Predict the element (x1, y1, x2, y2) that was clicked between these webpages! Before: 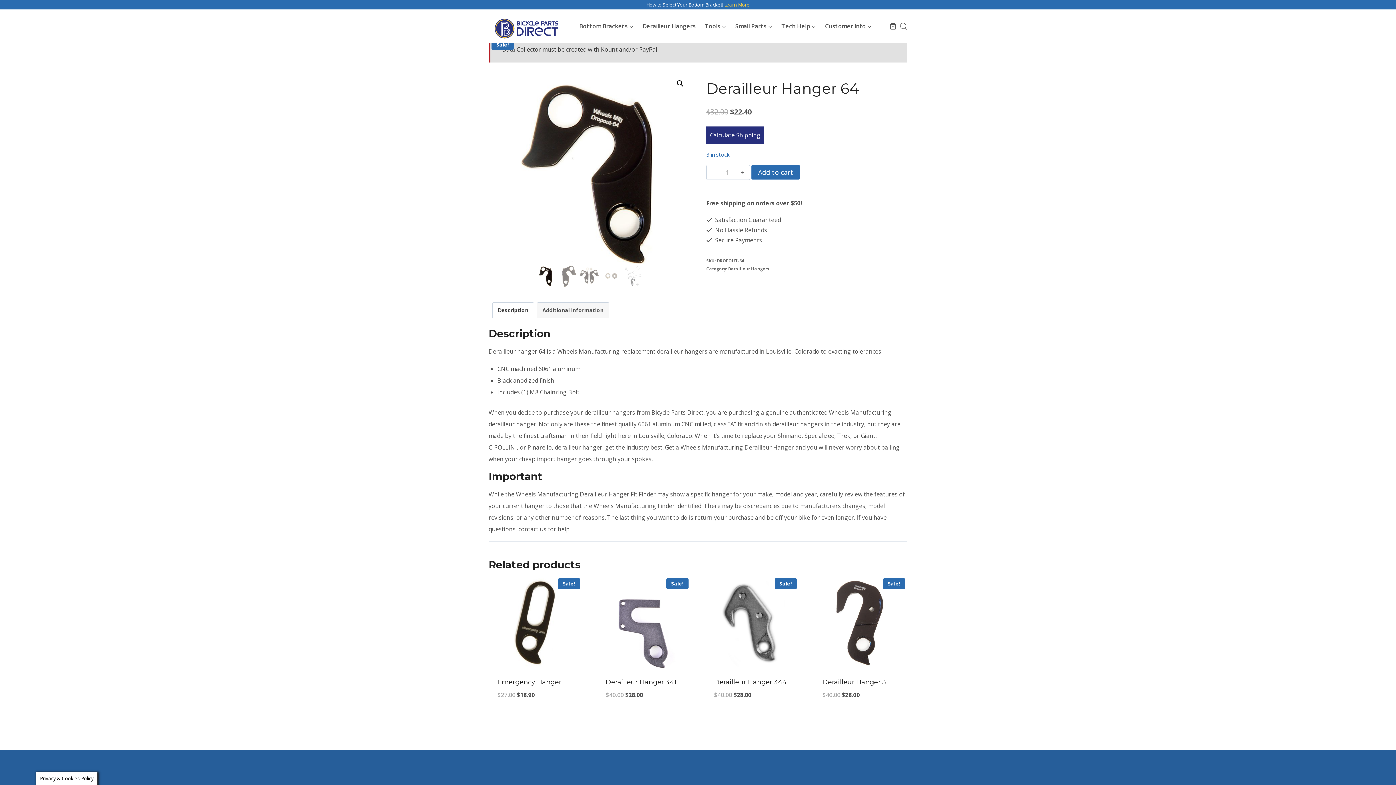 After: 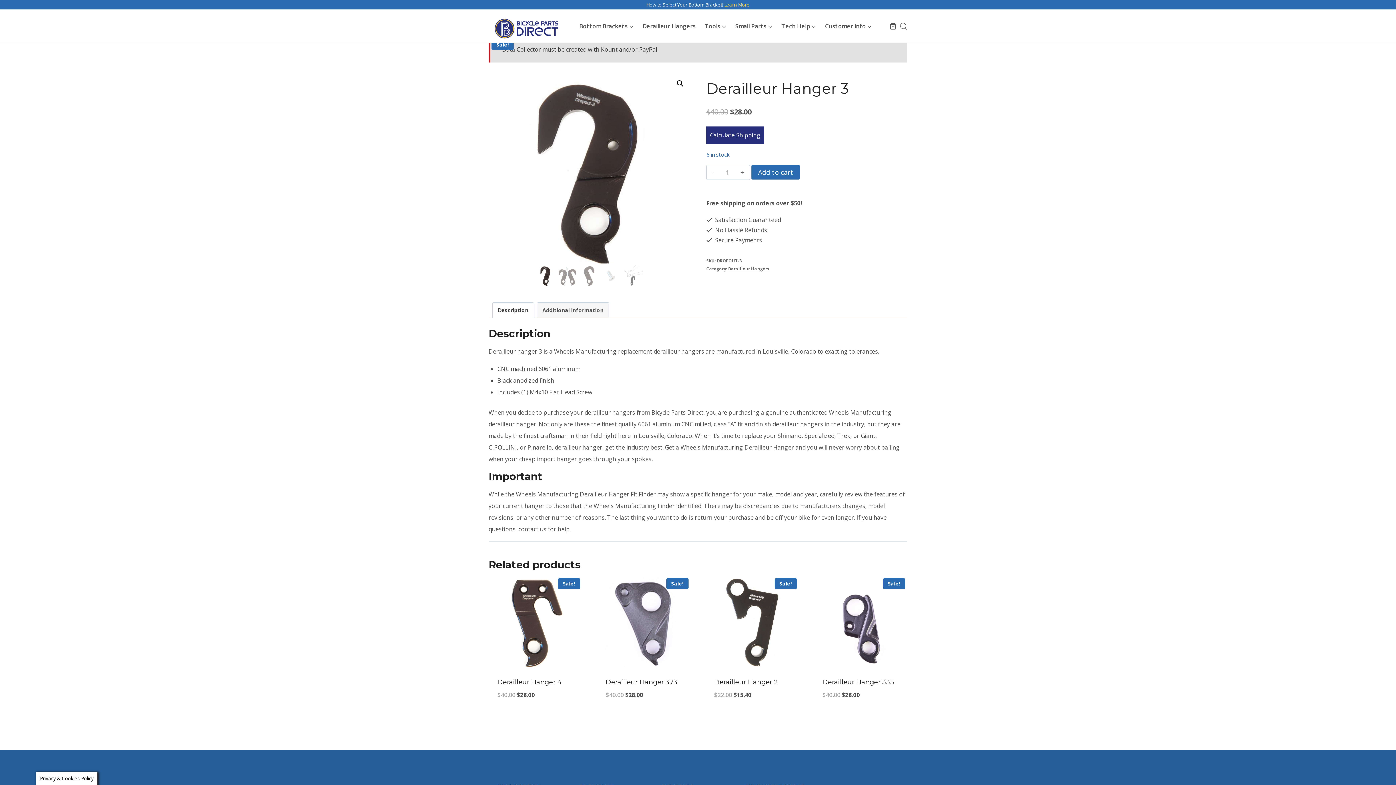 Action: label: Sale! bbox: (813, 576, 907, 670)